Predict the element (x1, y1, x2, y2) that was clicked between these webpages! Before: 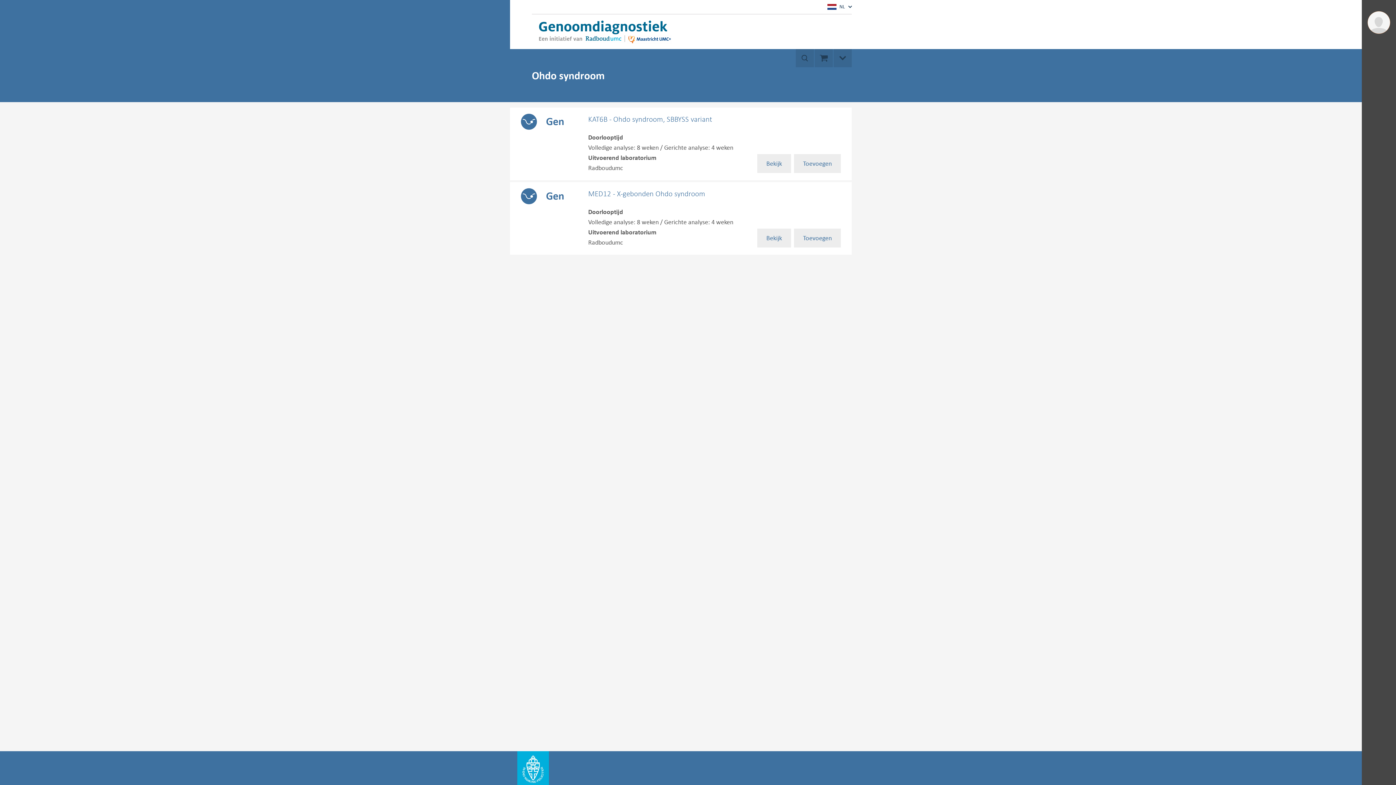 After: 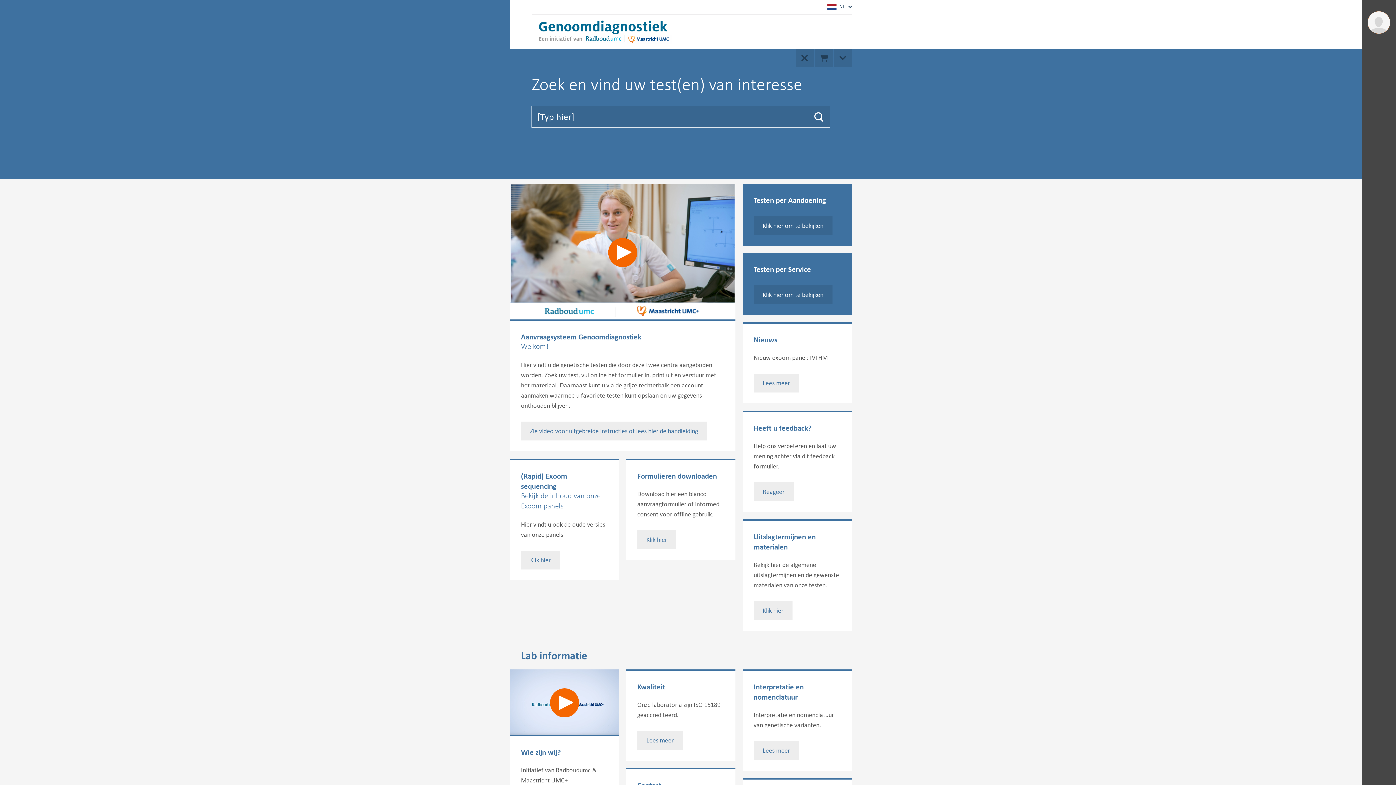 Action: label: Ga naar de website van Radboudumc bbox: (517, 16, 659, 47)